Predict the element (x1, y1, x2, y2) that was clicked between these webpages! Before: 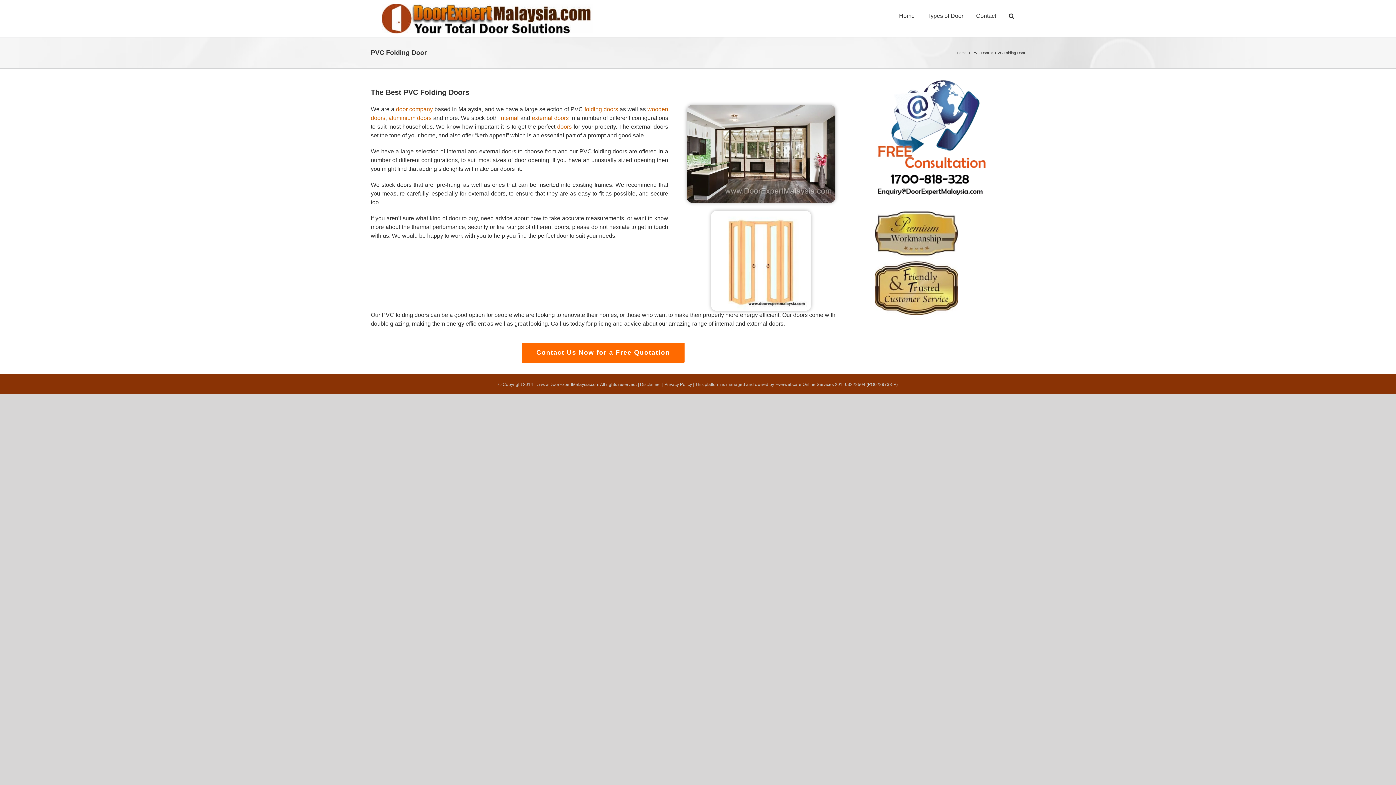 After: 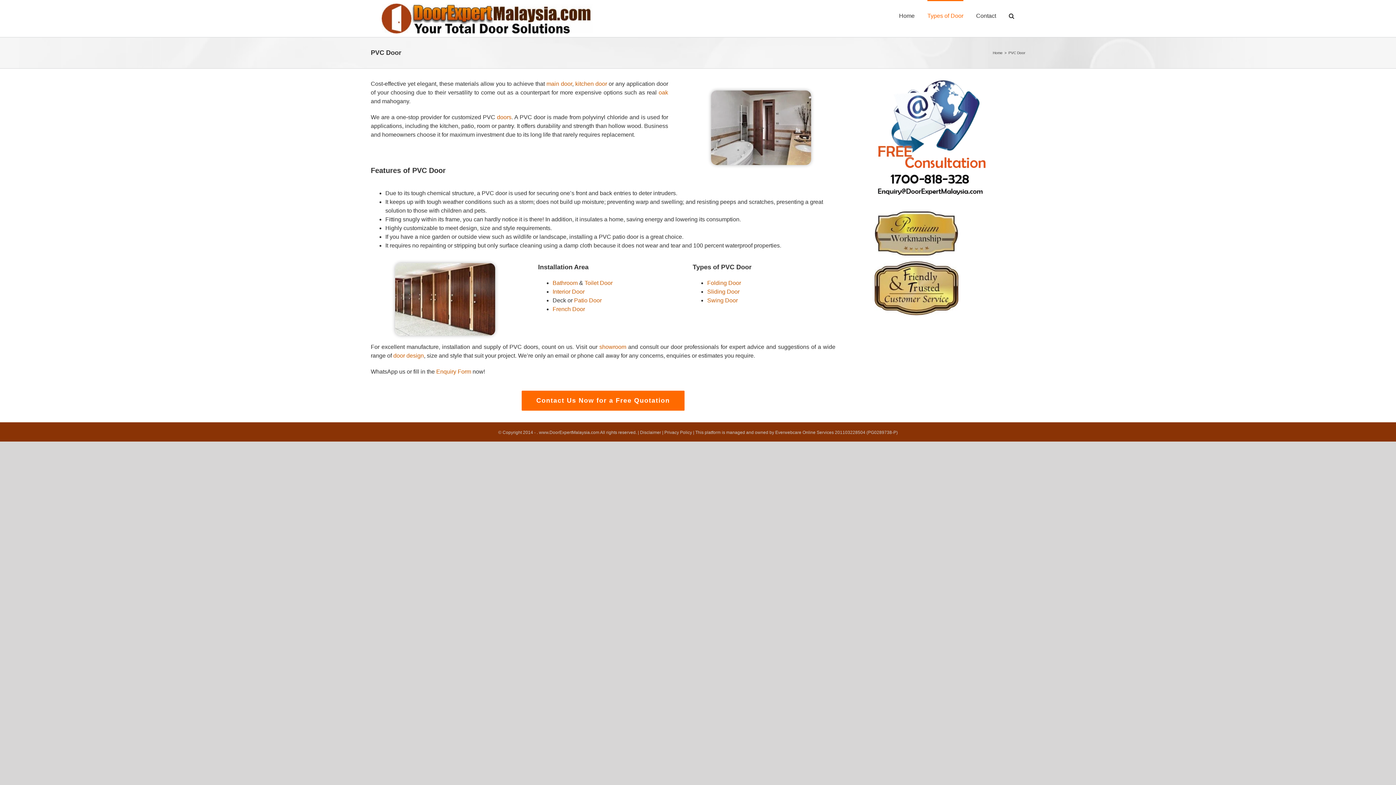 Action: label: PVC Door bbox: (972, 50, 989, 54)